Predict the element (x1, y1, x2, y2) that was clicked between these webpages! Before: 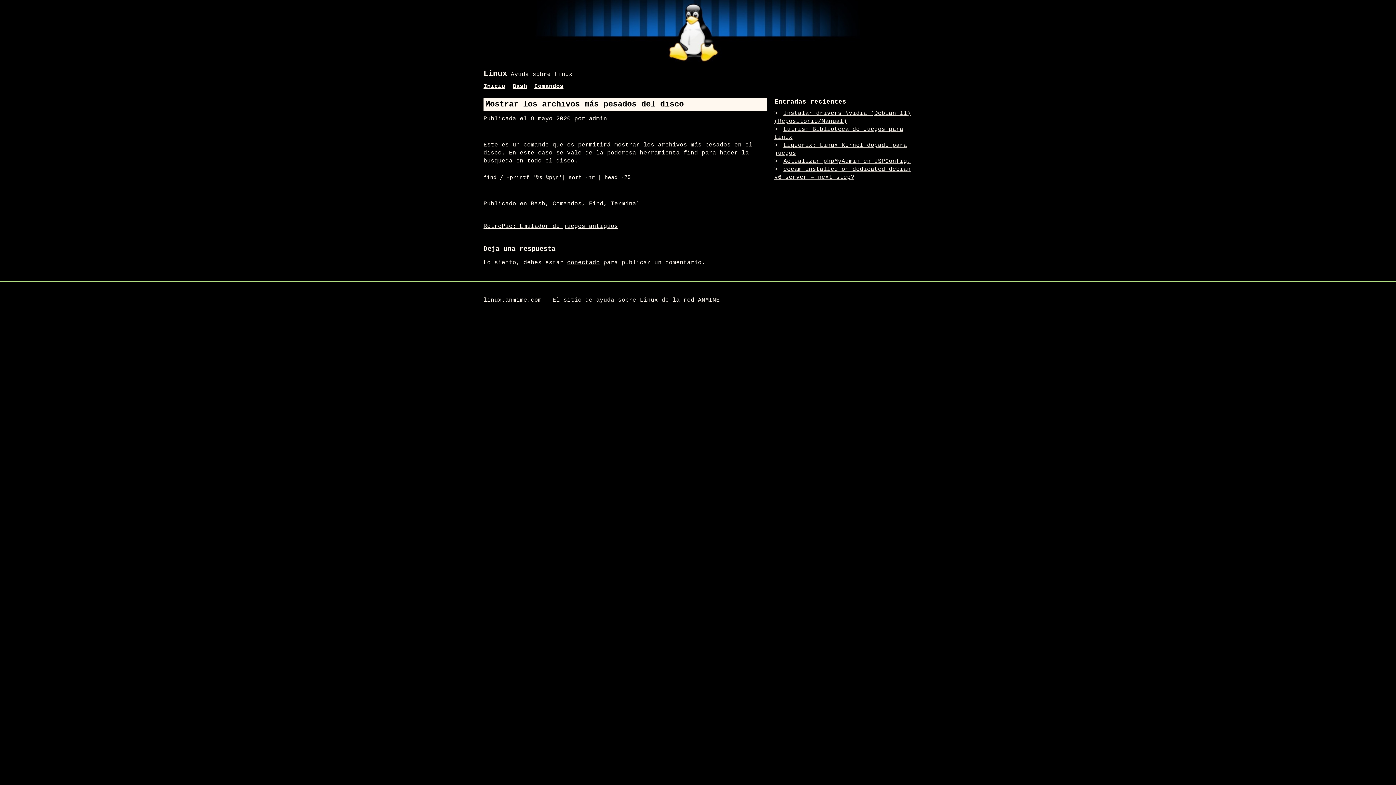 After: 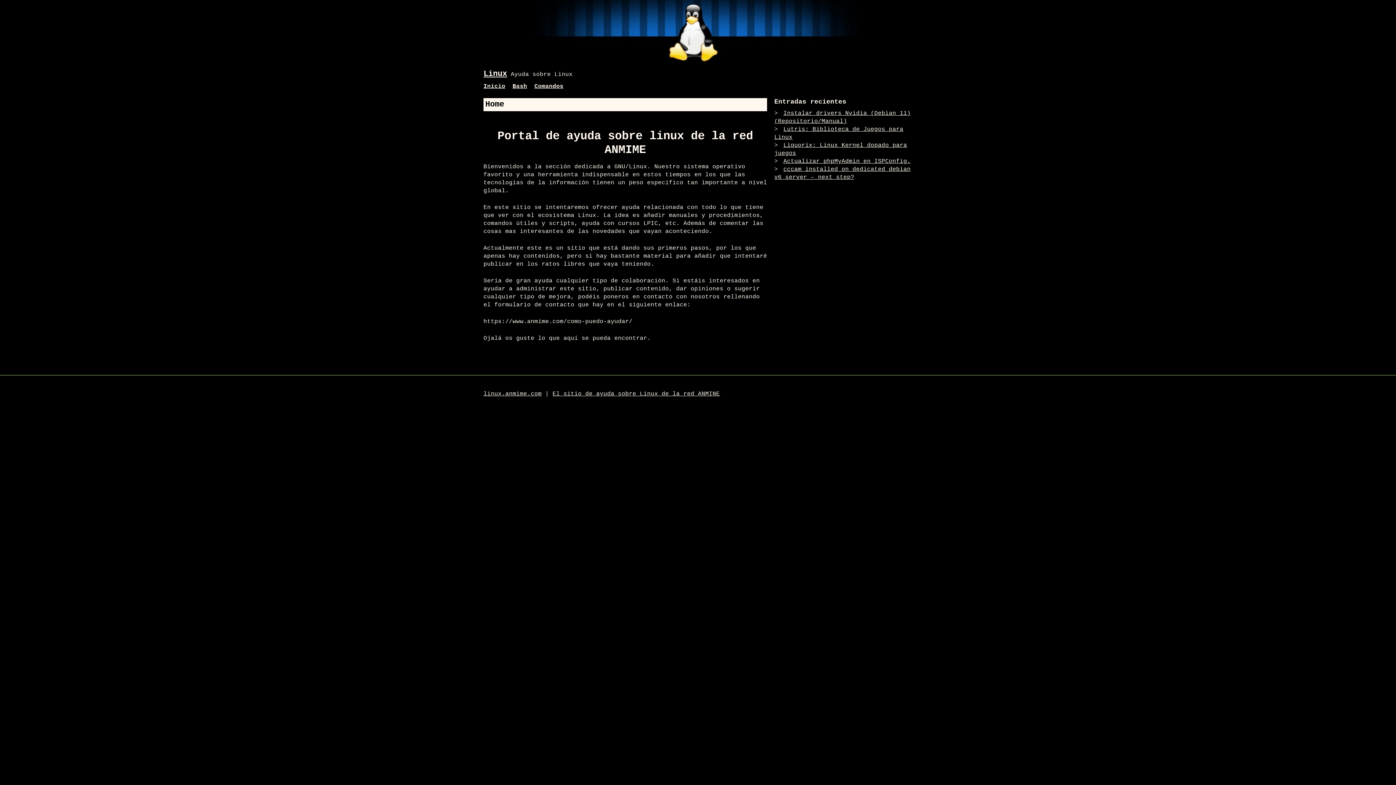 Action: label: Inicio bbox: (483, 83, 505, 89)